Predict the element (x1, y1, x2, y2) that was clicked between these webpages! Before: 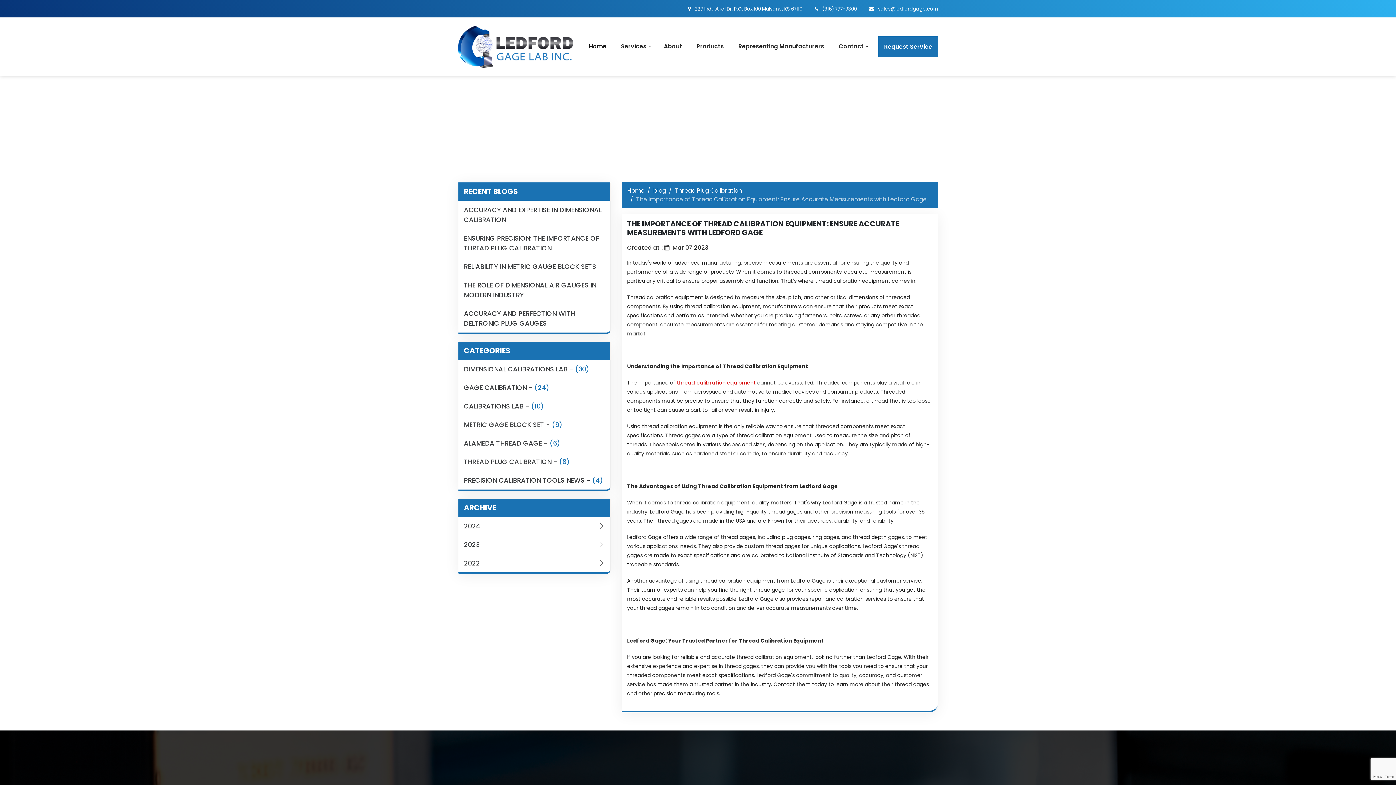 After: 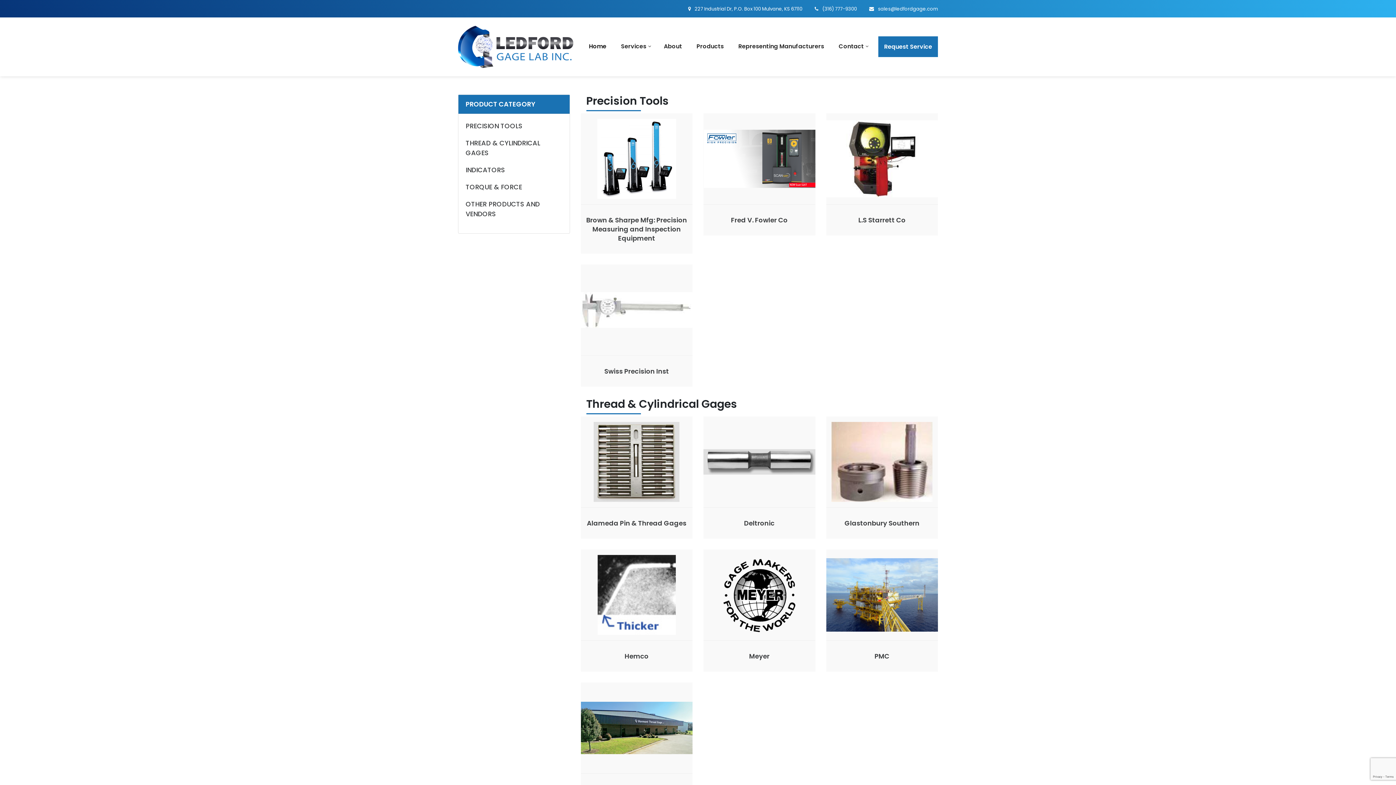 Action: label: Products bbox: (693, 36, 726, 56)